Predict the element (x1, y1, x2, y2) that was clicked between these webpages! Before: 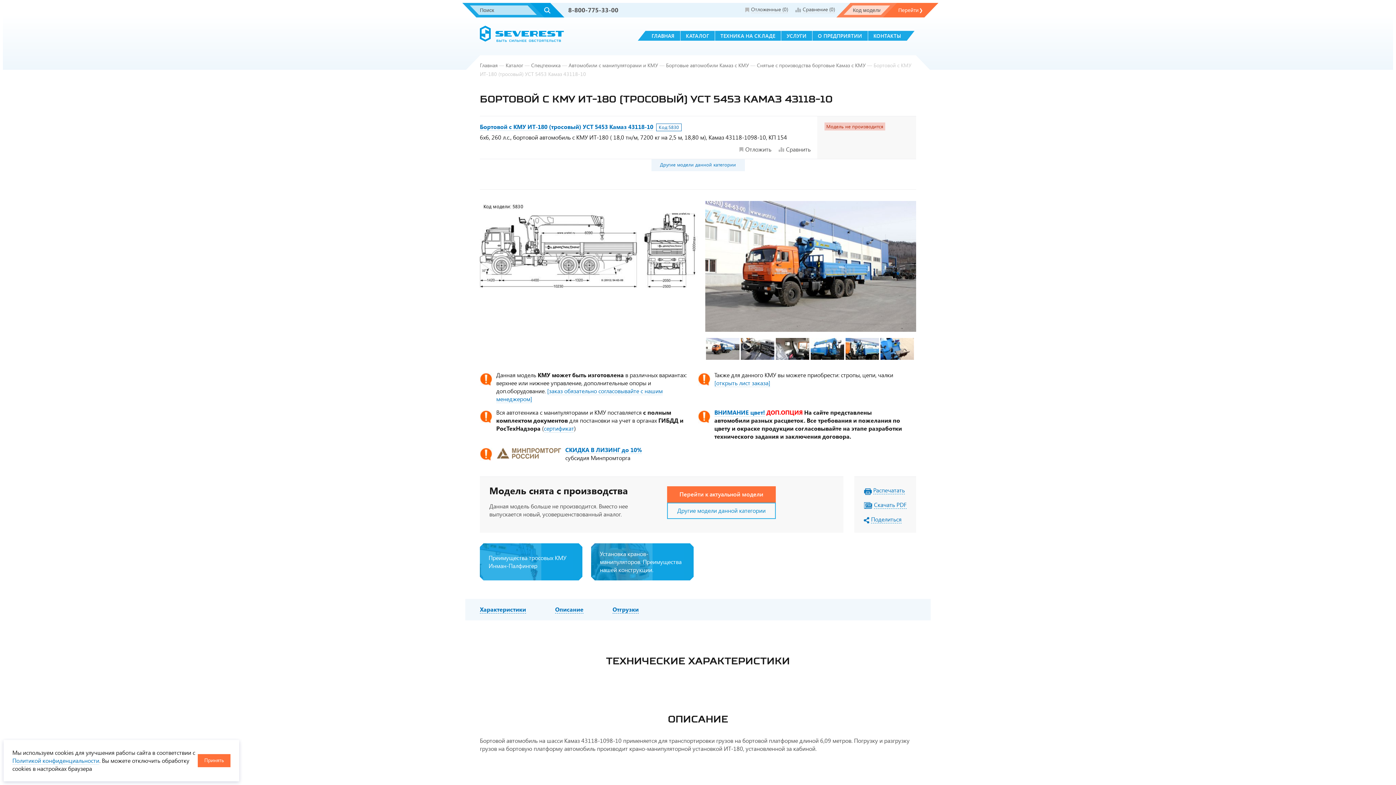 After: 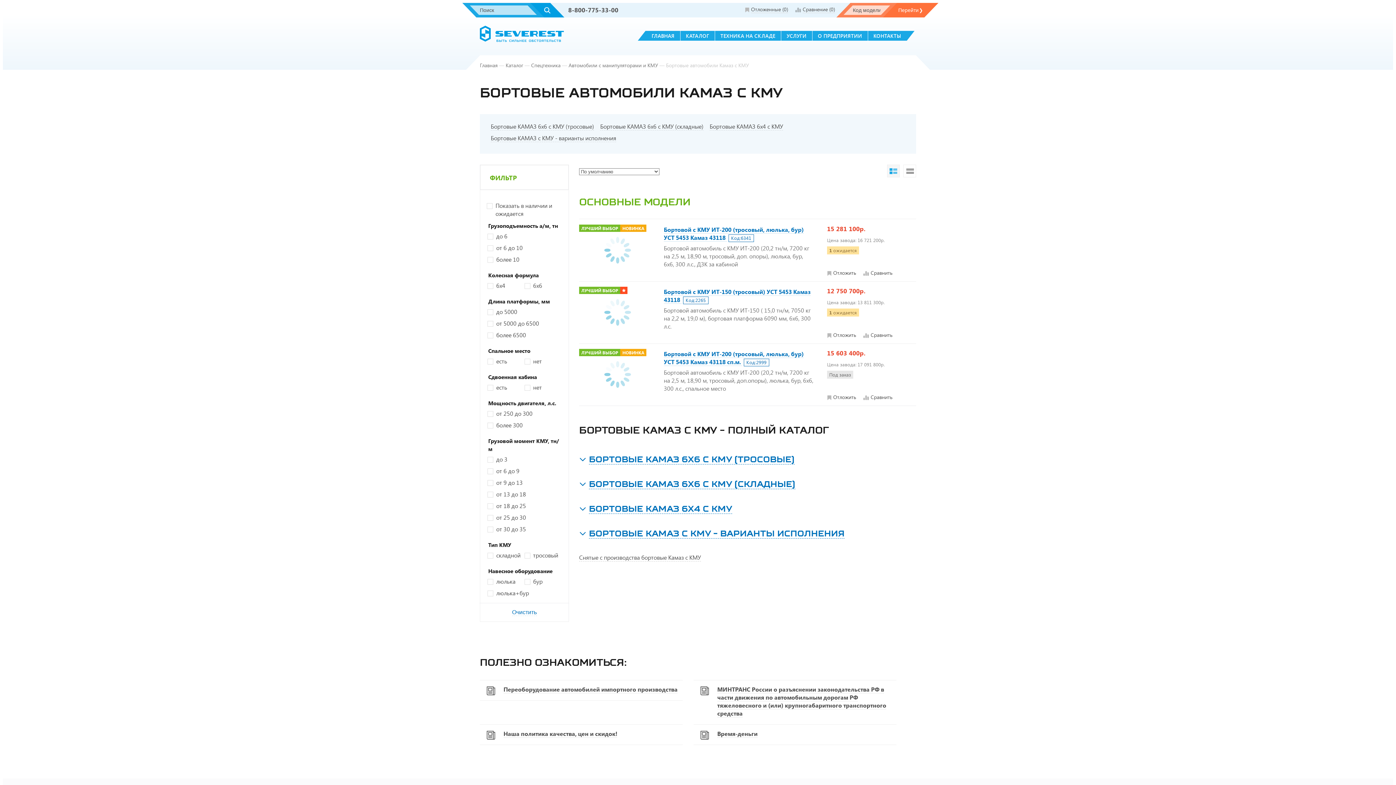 Action: bbox: (668, 503, 775, 518) label: Другие модели данной категории